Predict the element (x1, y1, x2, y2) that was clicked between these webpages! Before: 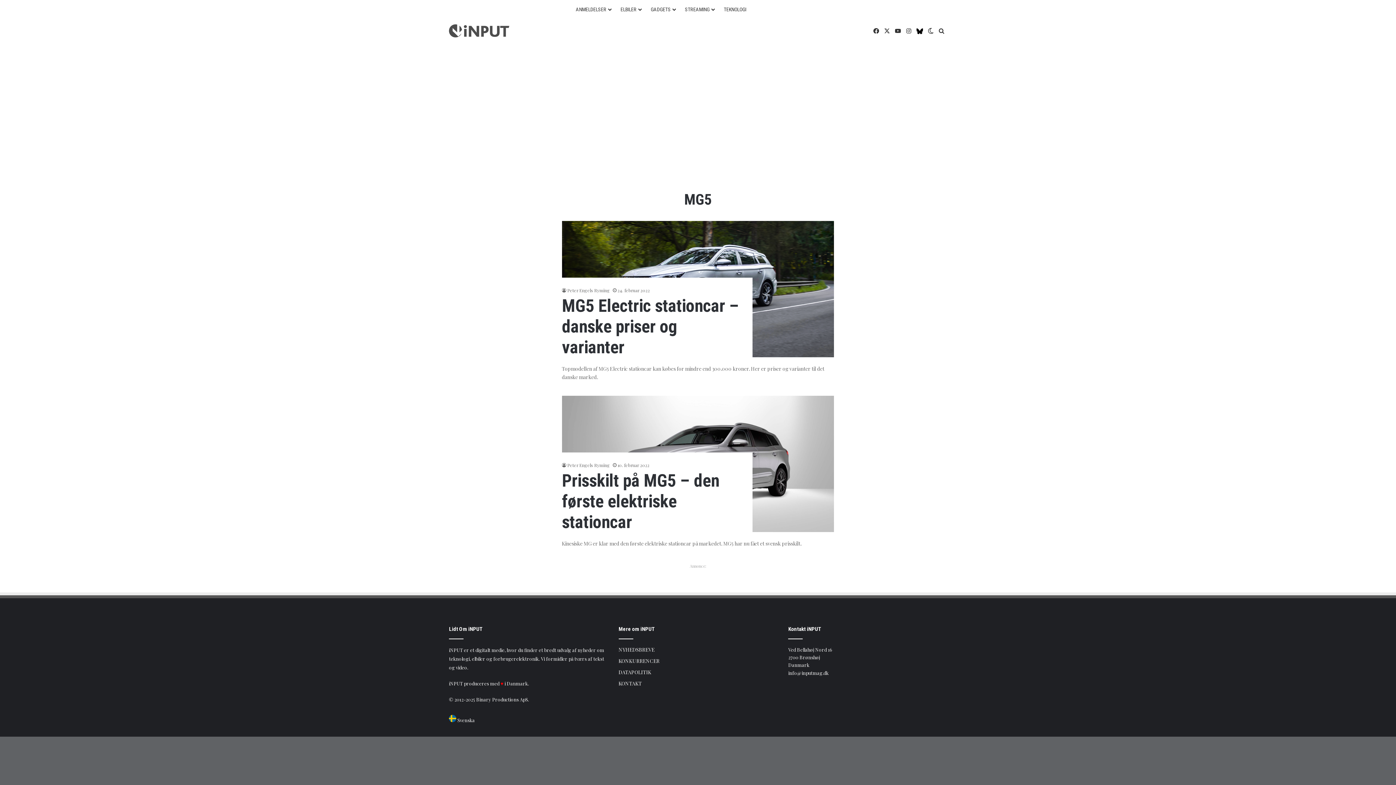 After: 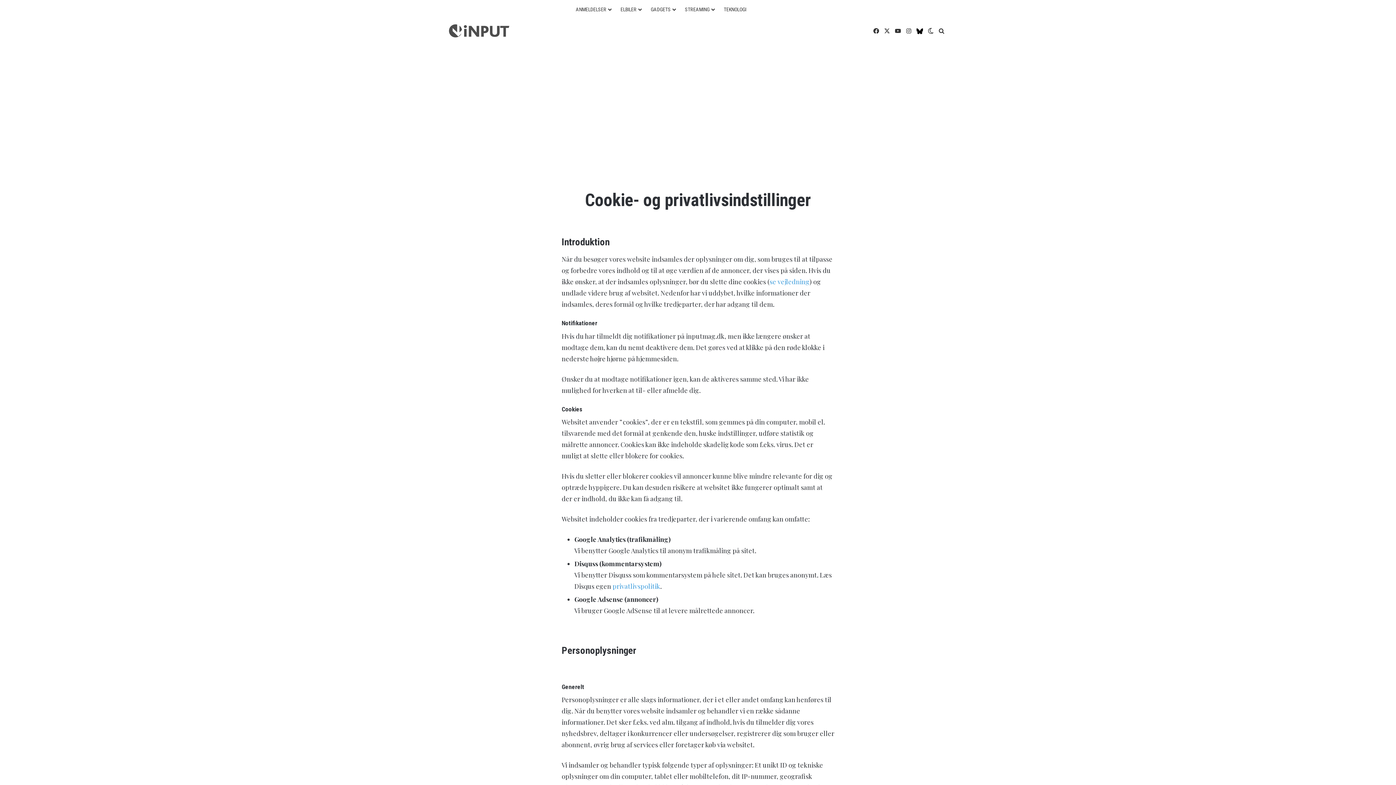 Action: bbox: (618, 668, 651, 675) label: DATAPOLITIK